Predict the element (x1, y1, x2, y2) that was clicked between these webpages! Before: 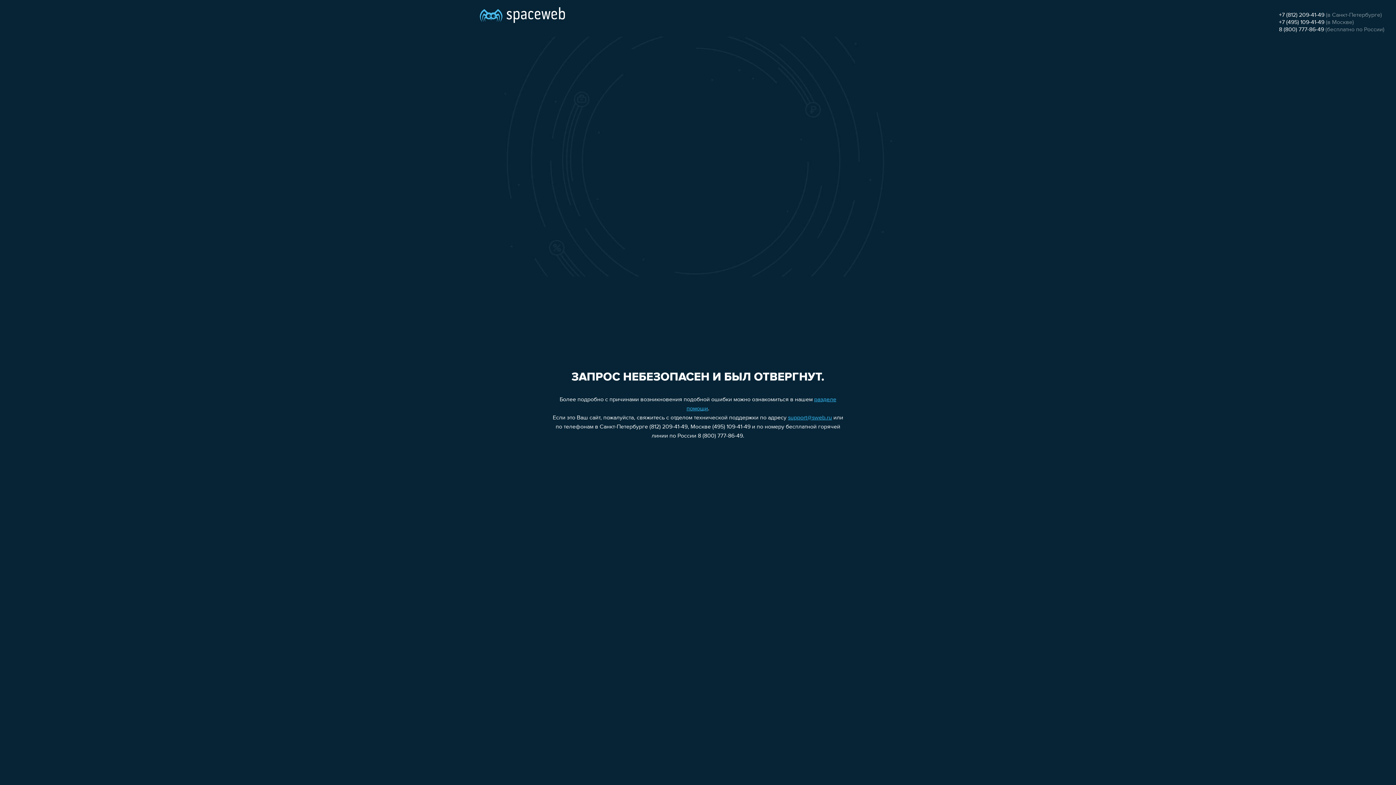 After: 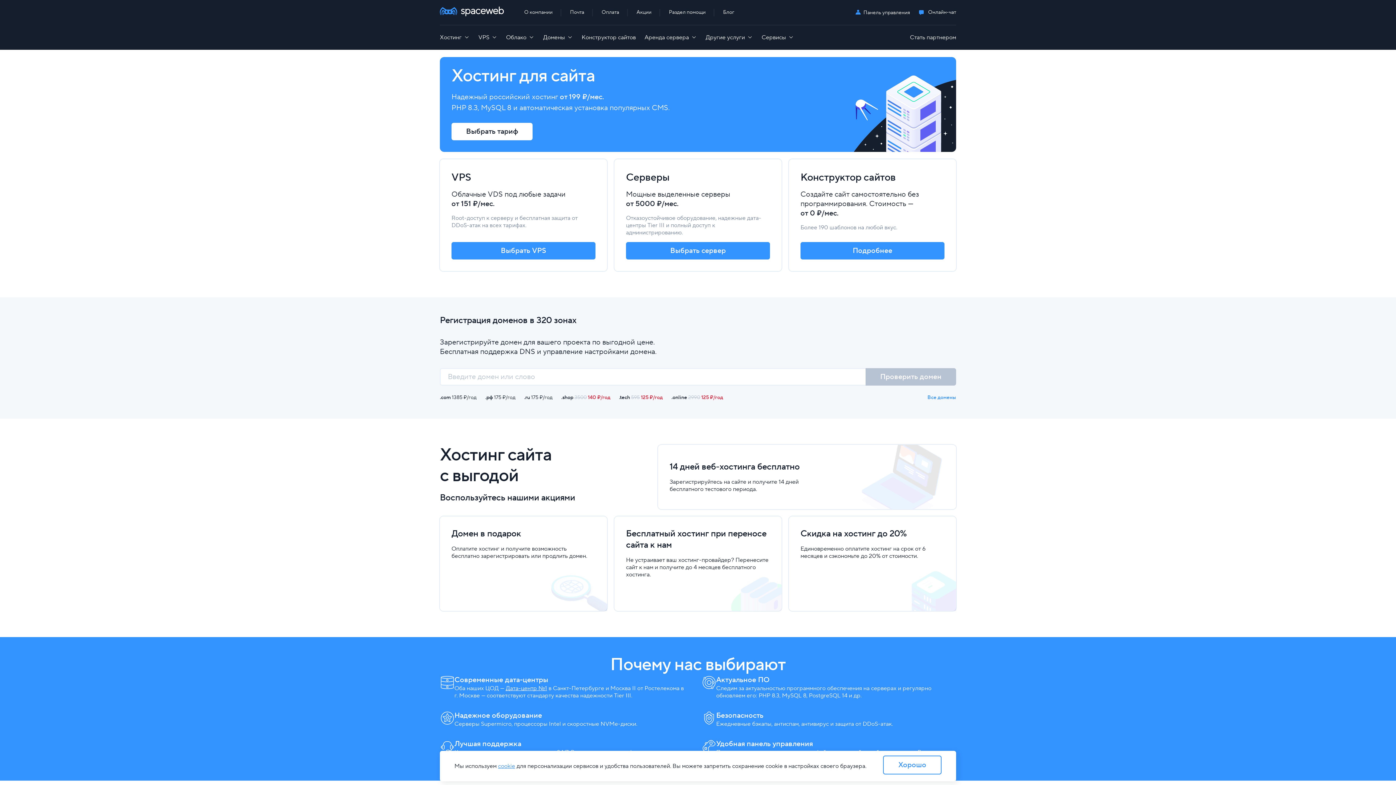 Action: bbox: (480, 0, 565, 25)